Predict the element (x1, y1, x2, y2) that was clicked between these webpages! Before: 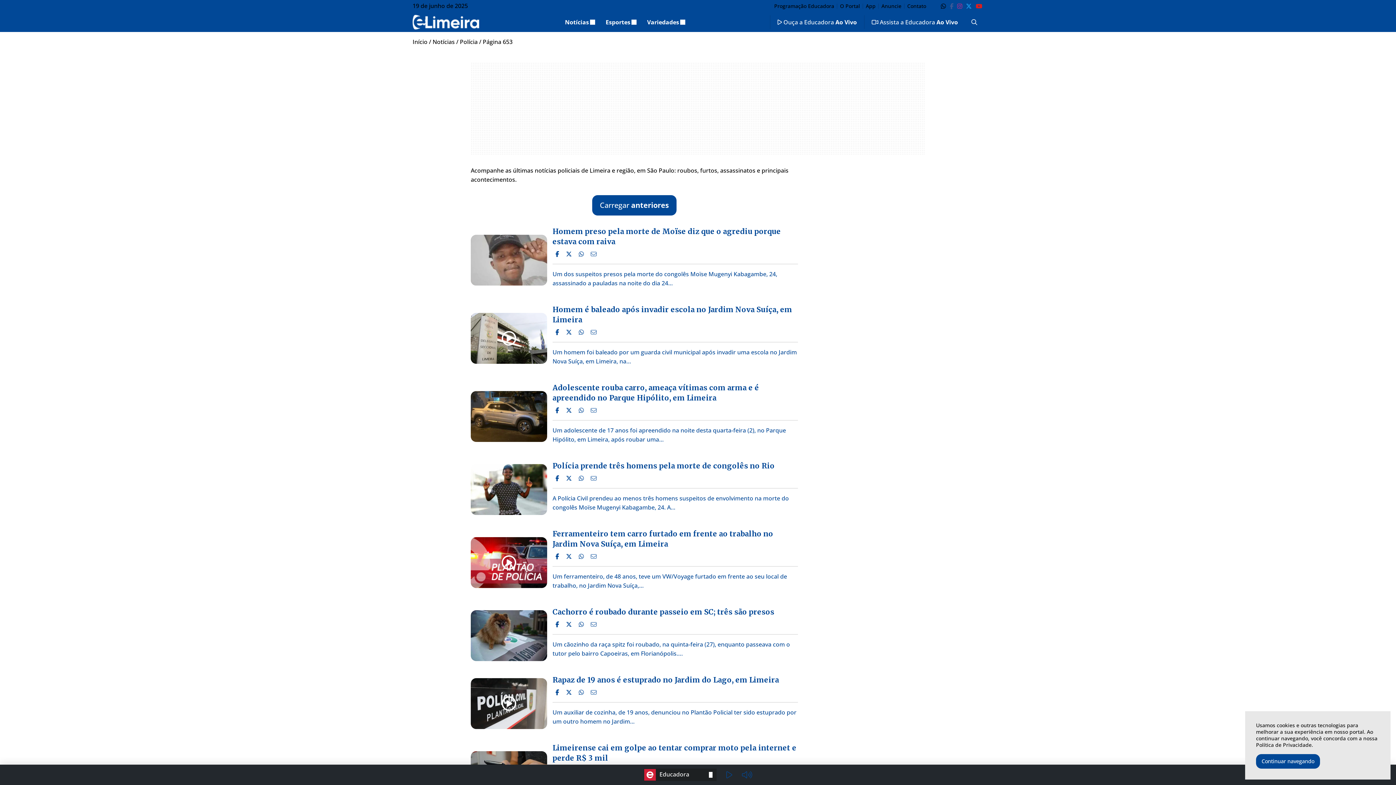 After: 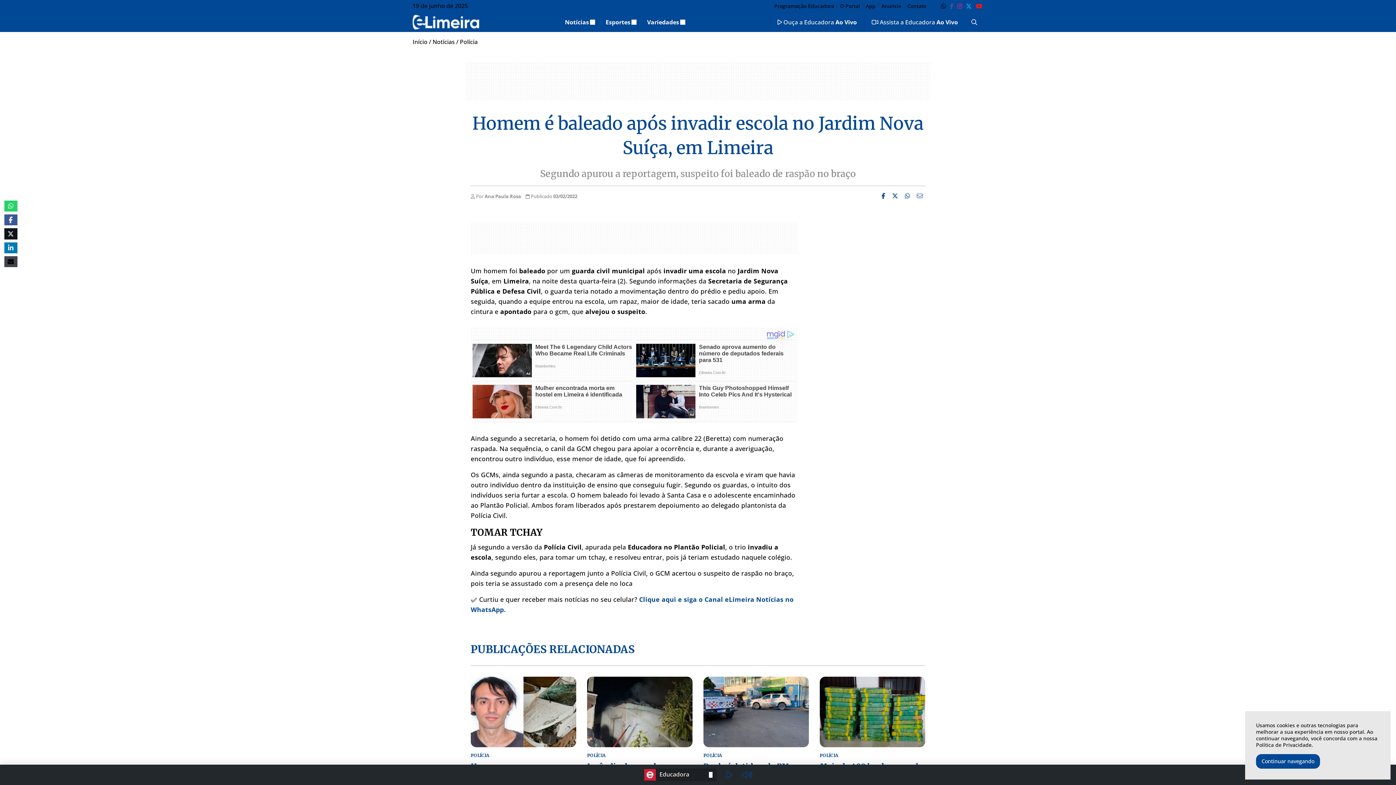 Action: bbox: (470, 313, 547, 363)